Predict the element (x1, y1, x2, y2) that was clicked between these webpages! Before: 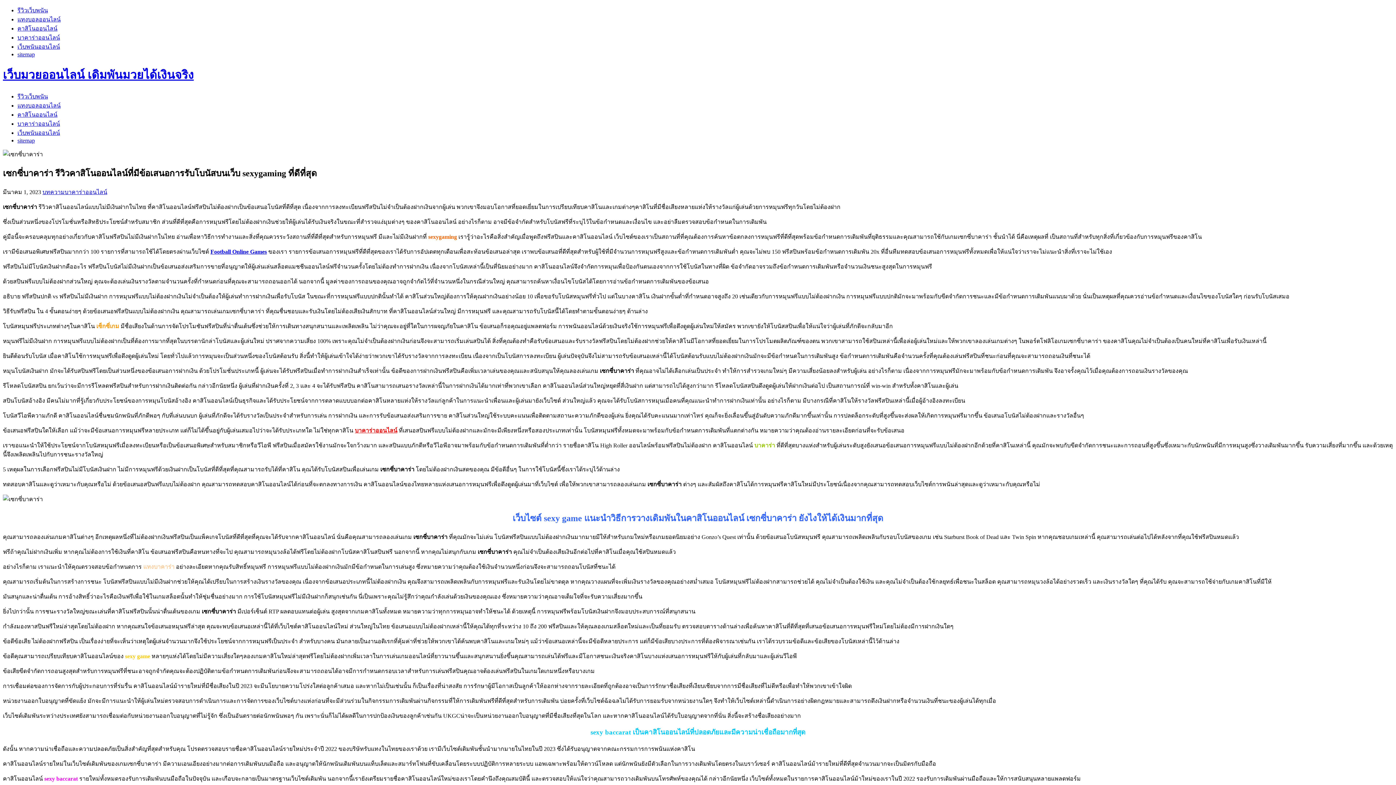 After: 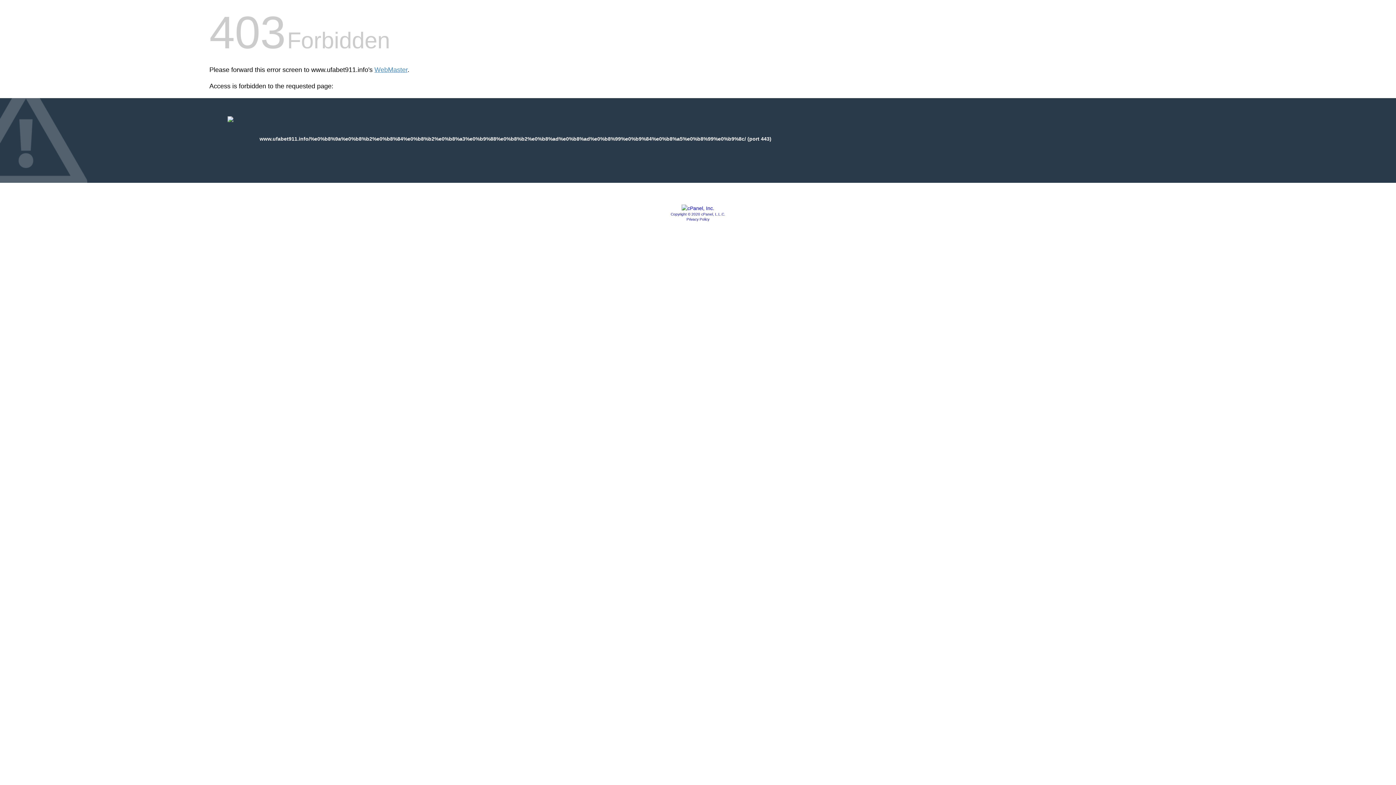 Action: label: บาคาร่าออนไลน์ bbox: (354, 427, 397, 433)